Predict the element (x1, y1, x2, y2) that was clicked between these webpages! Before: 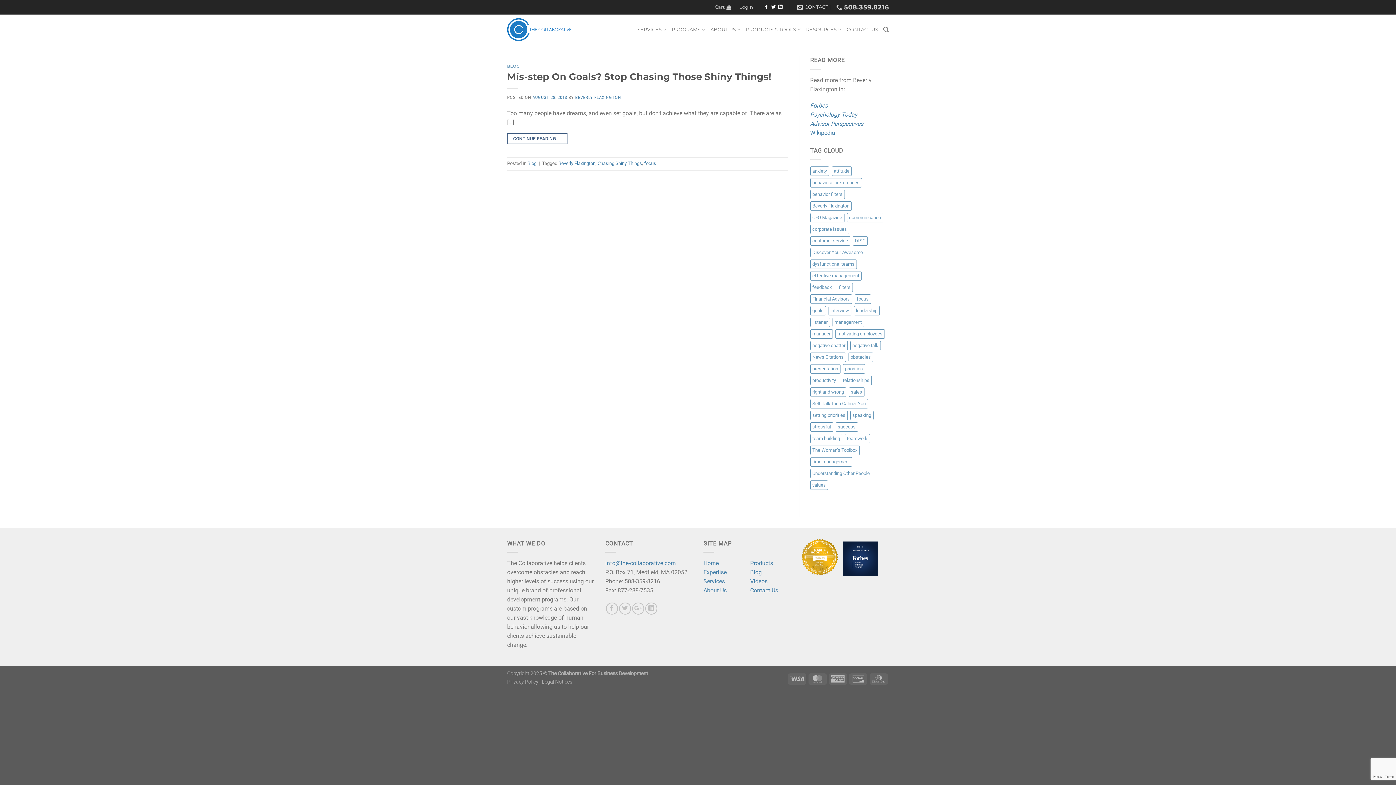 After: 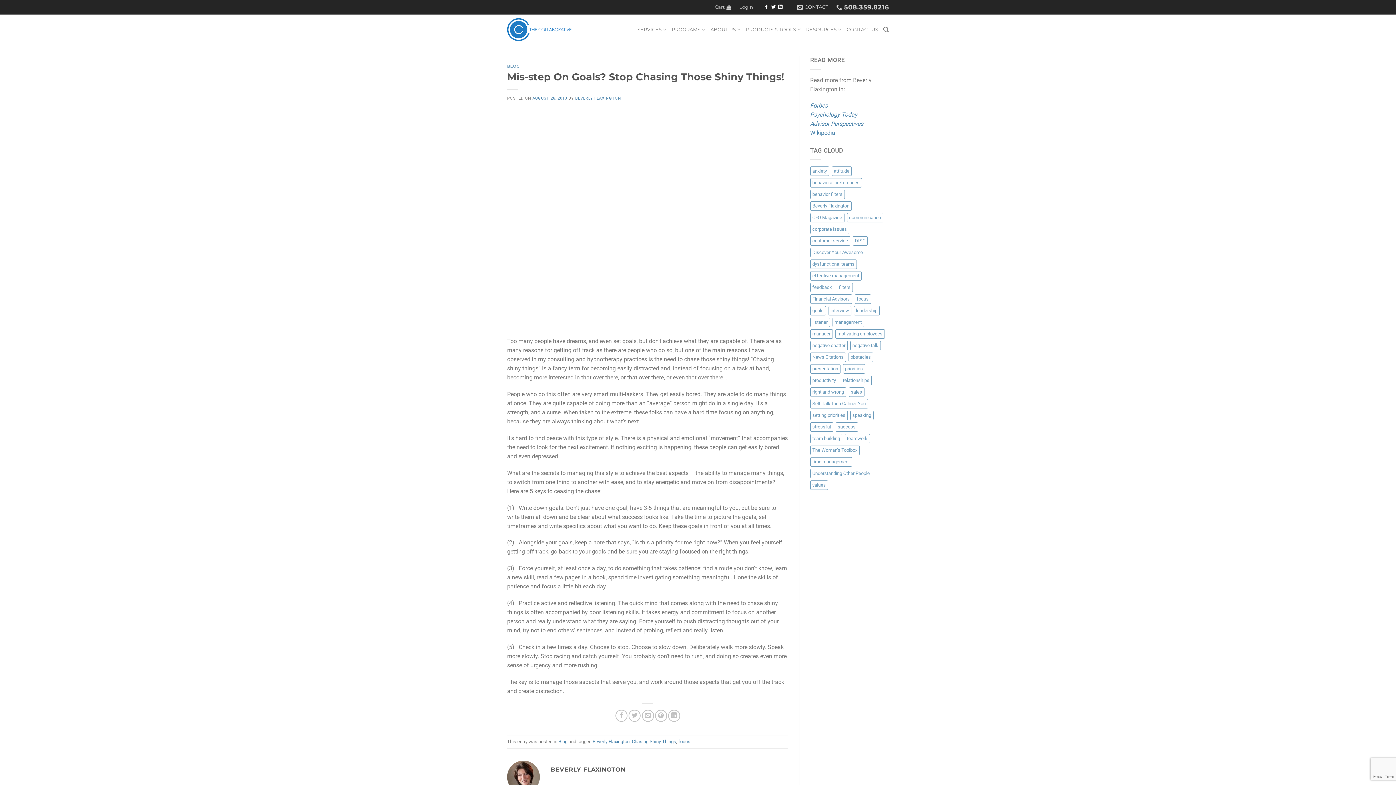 Action: bbox: (507, 70, 771, 82) label: Mis-step On Goals? Stop Chasing Those Shiny Things!